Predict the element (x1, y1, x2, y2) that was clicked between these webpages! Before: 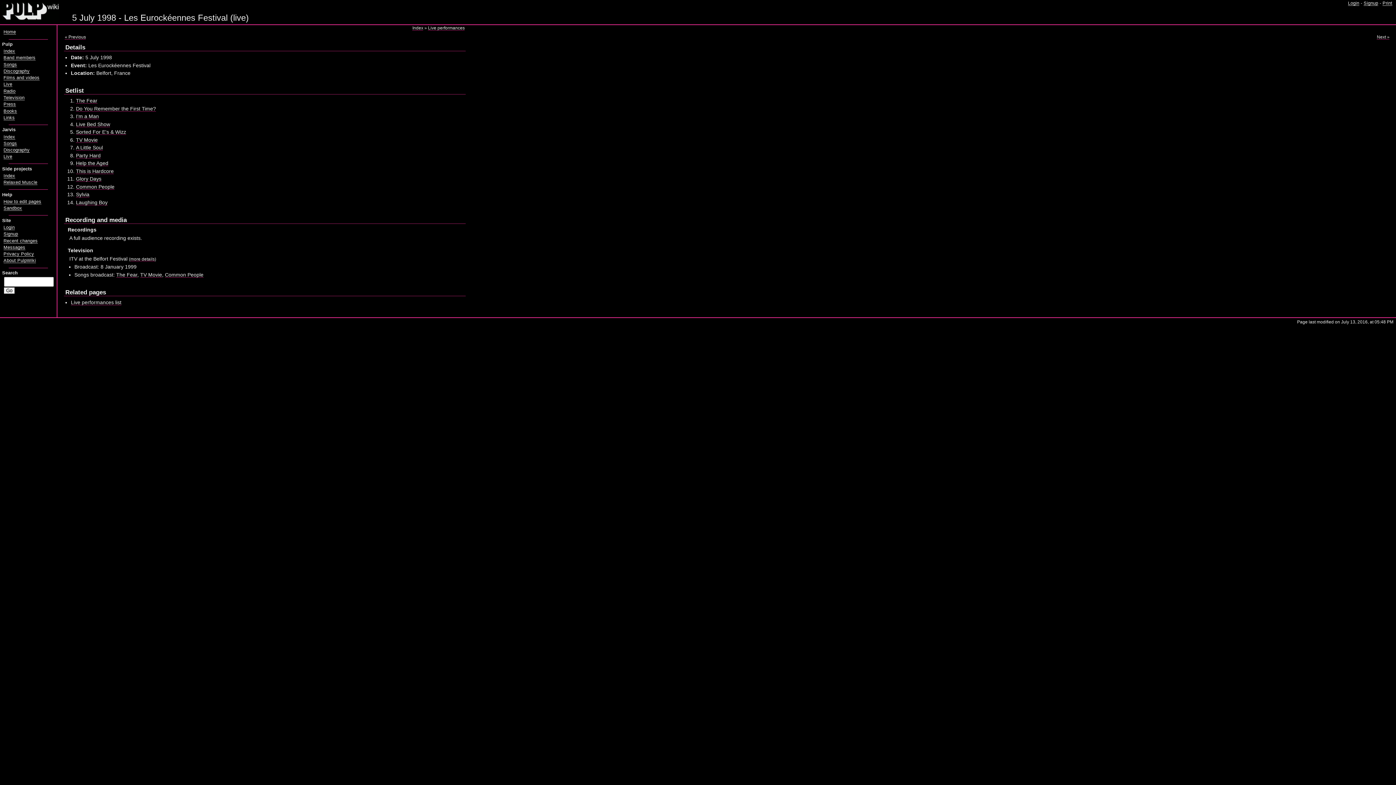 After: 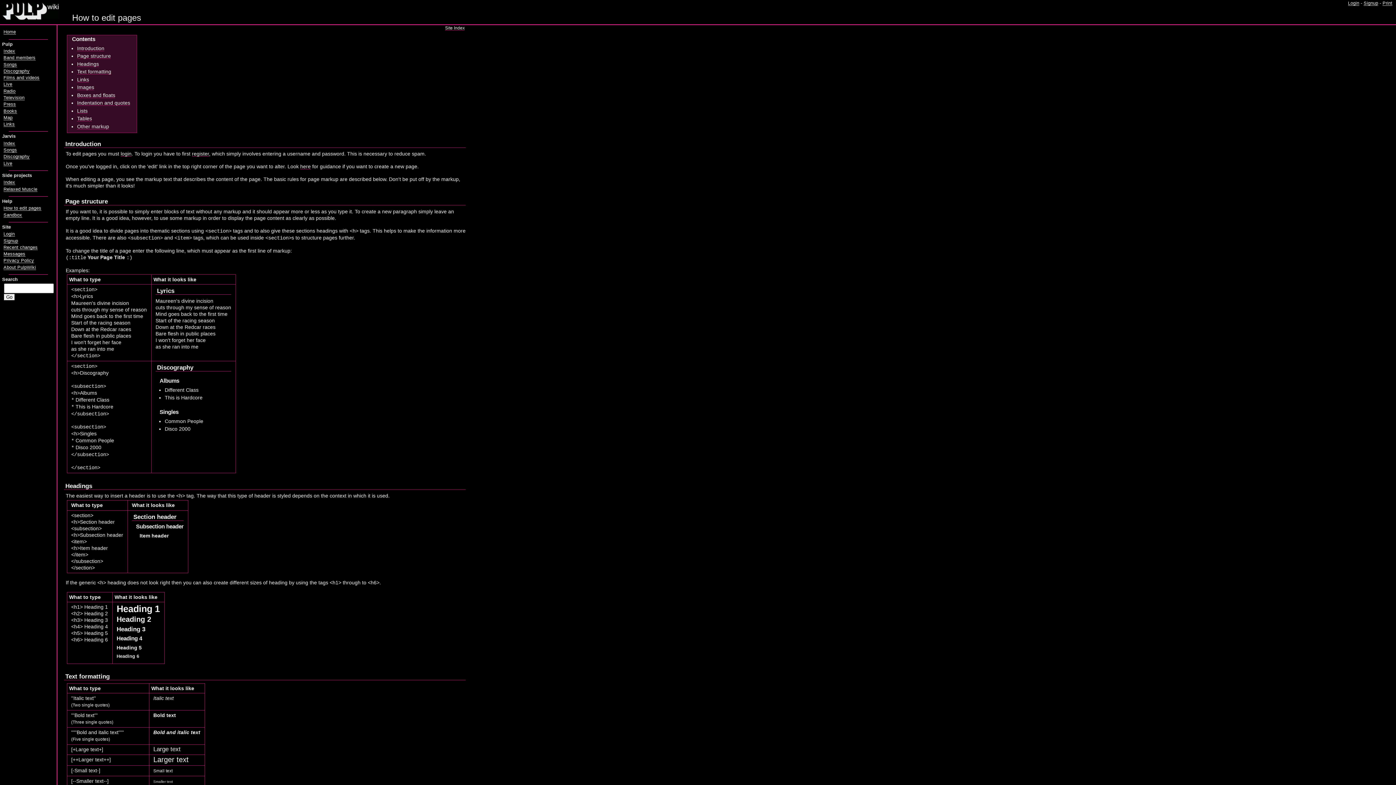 Action: label: How to edit pages bbox: (3, 199, 41, 204)